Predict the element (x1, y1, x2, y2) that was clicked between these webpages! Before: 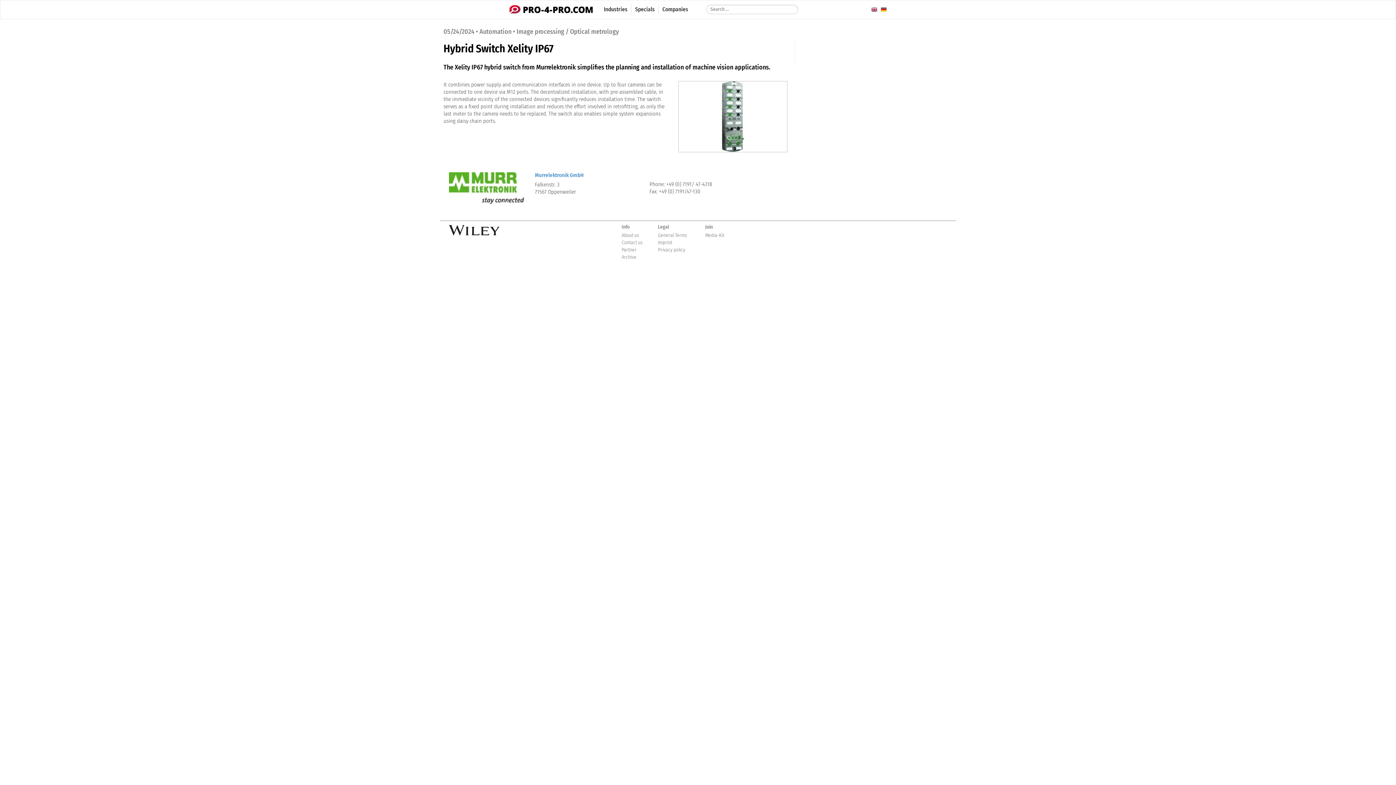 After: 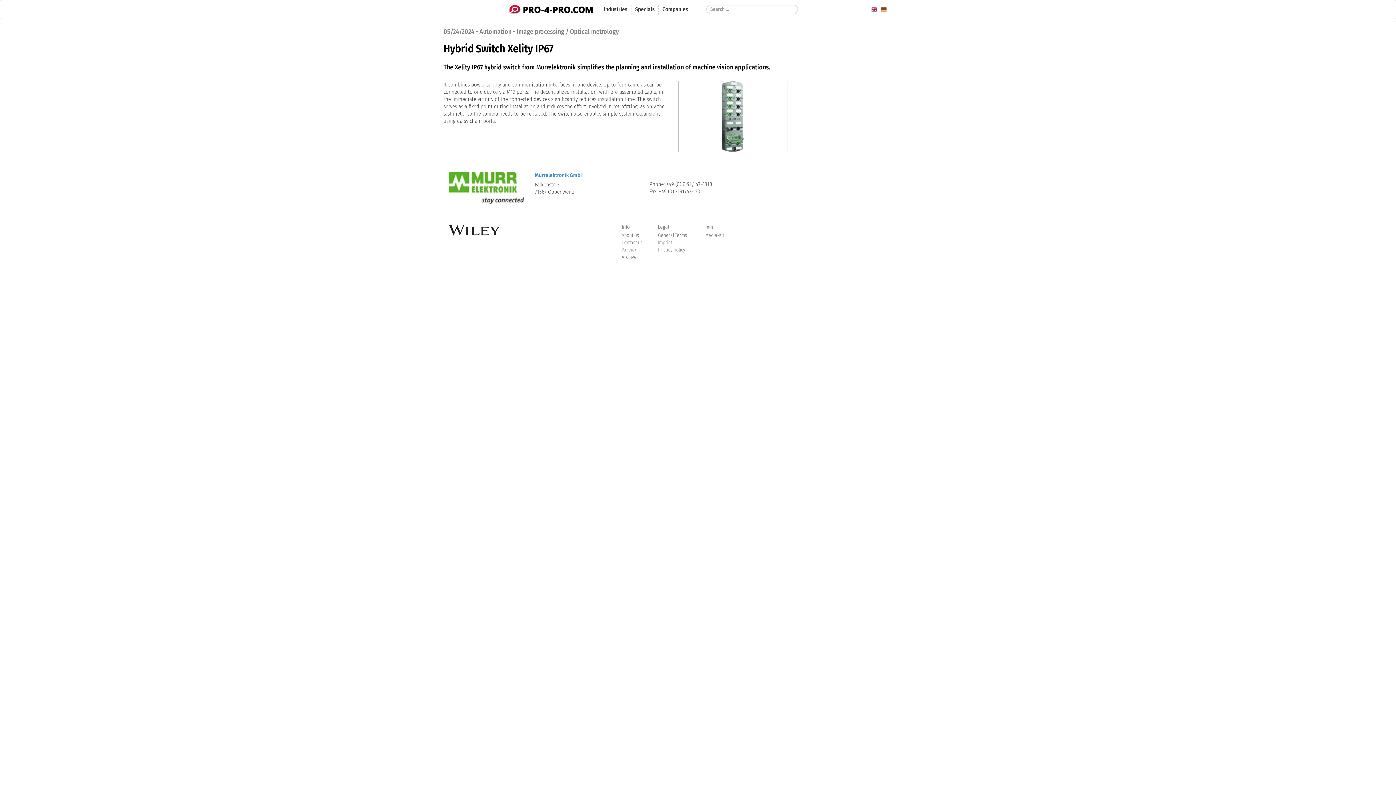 Action: bbox: (448, 226, 499, 233)